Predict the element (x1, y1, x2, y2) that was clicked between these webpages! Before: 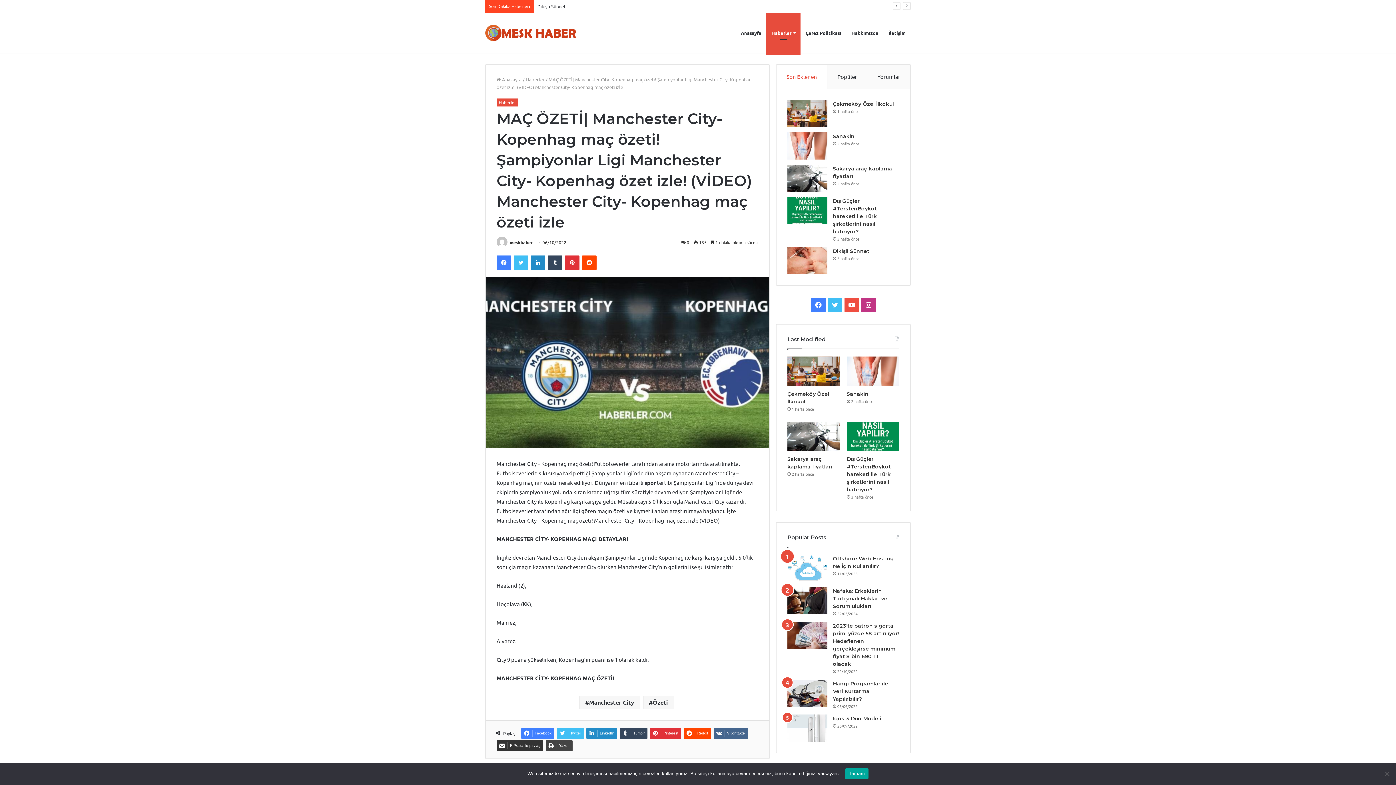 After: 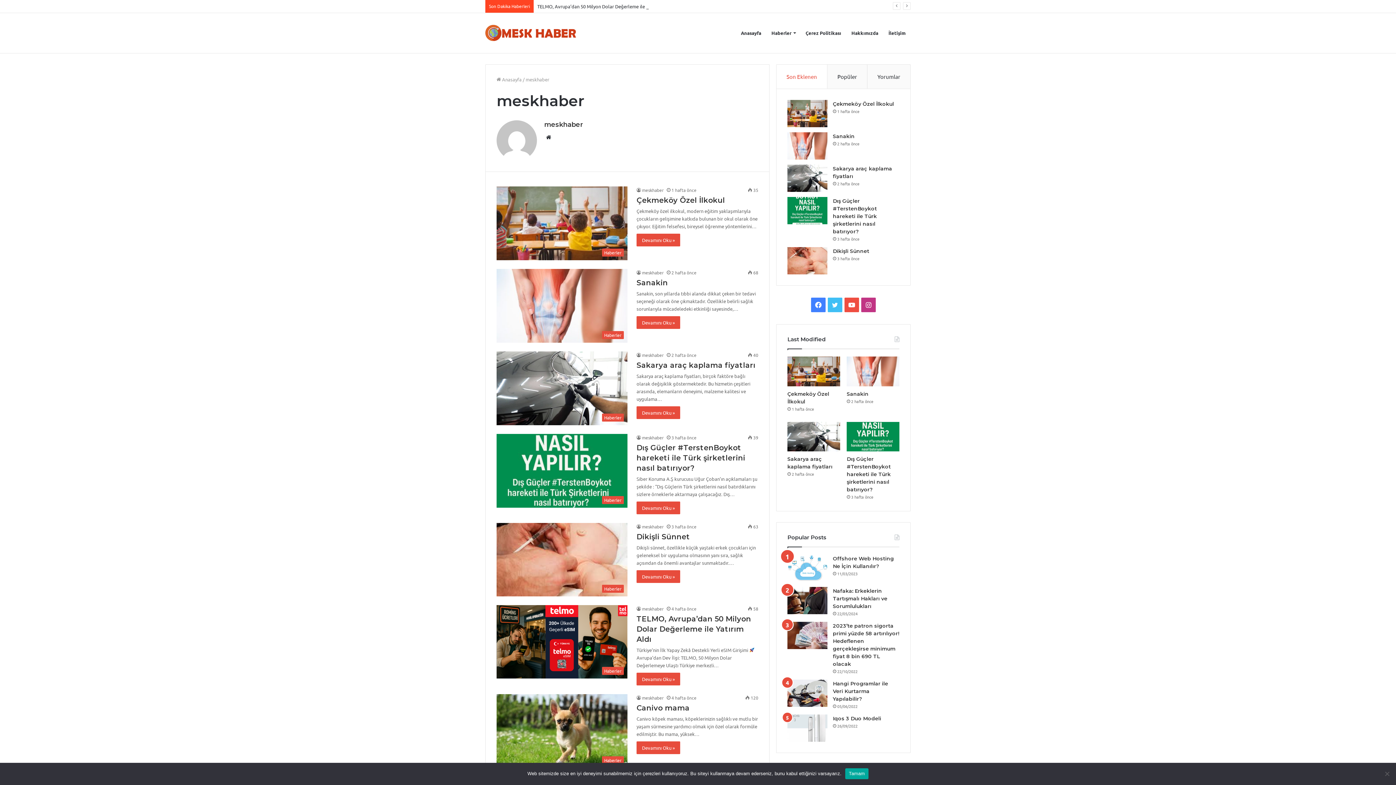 Action: bbox: (509, 239, 532, 245) label: meskhaber